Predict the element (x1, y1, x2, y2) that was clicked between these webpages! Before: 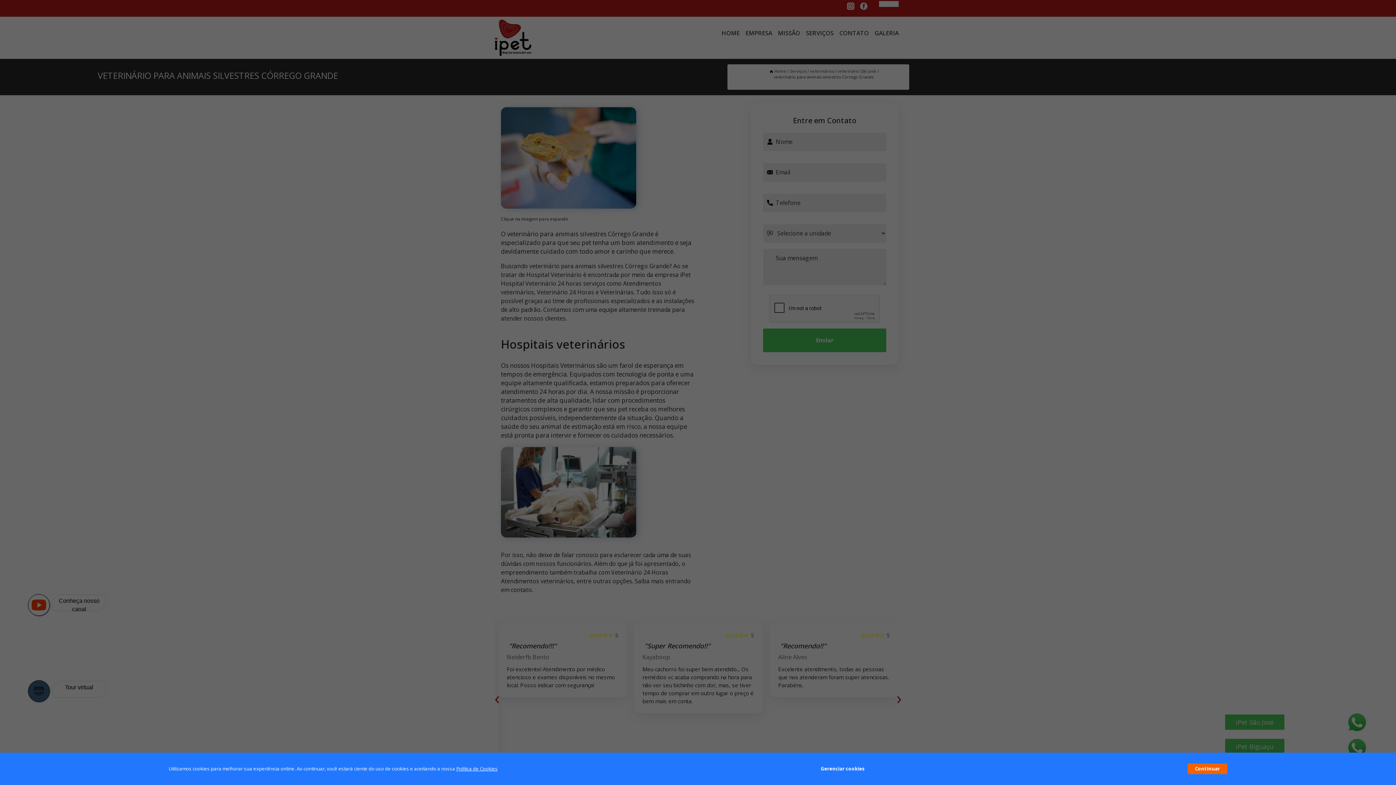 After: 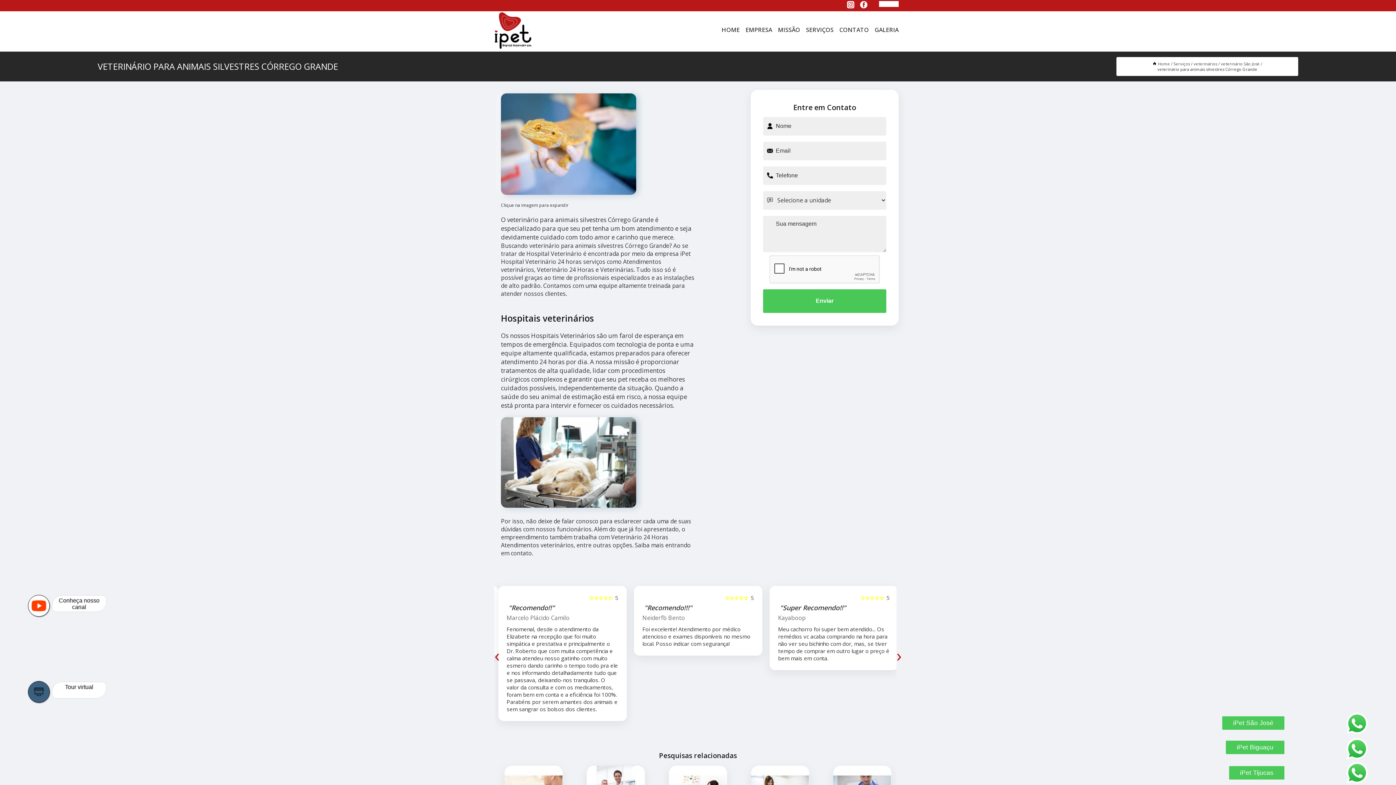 Action: label: Continuar bbox: (1187, 764, 1227, 774)